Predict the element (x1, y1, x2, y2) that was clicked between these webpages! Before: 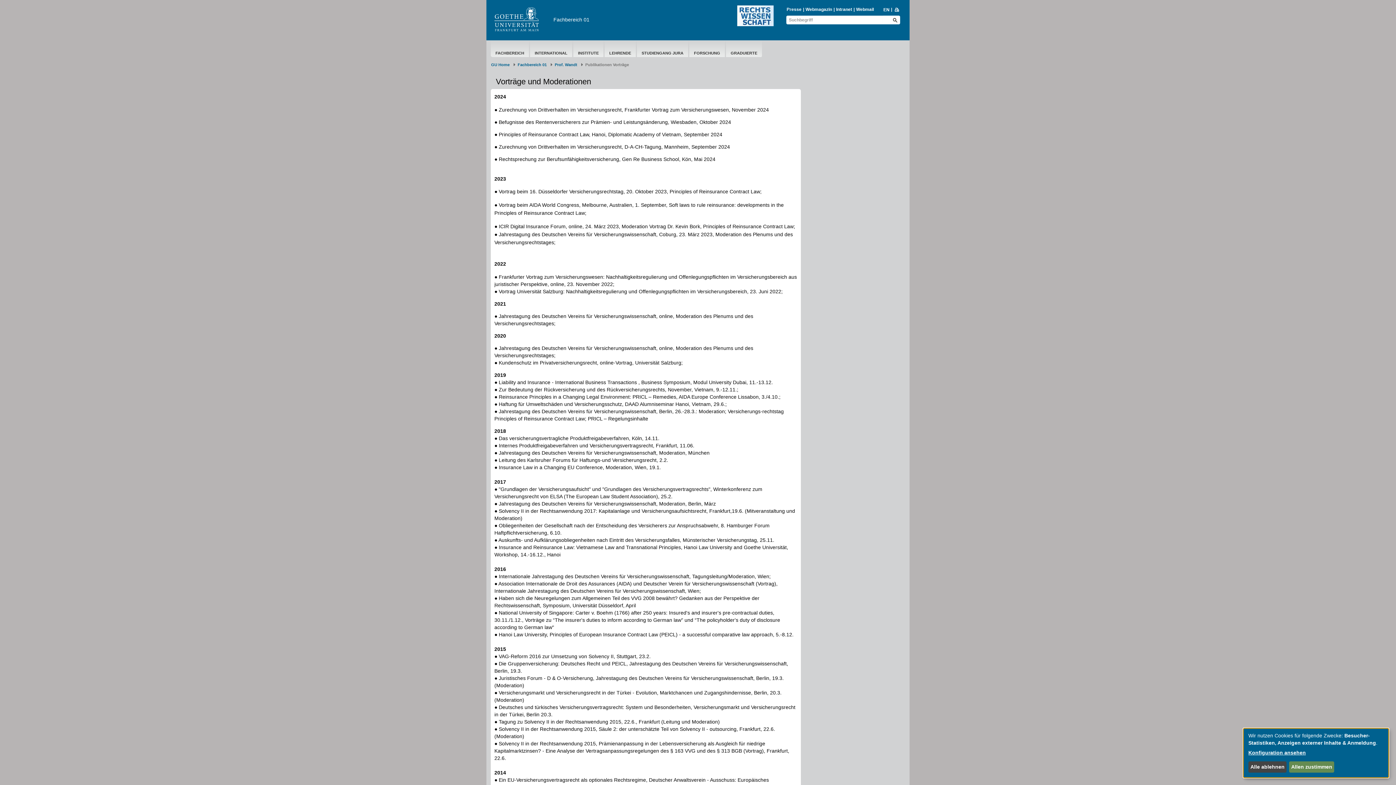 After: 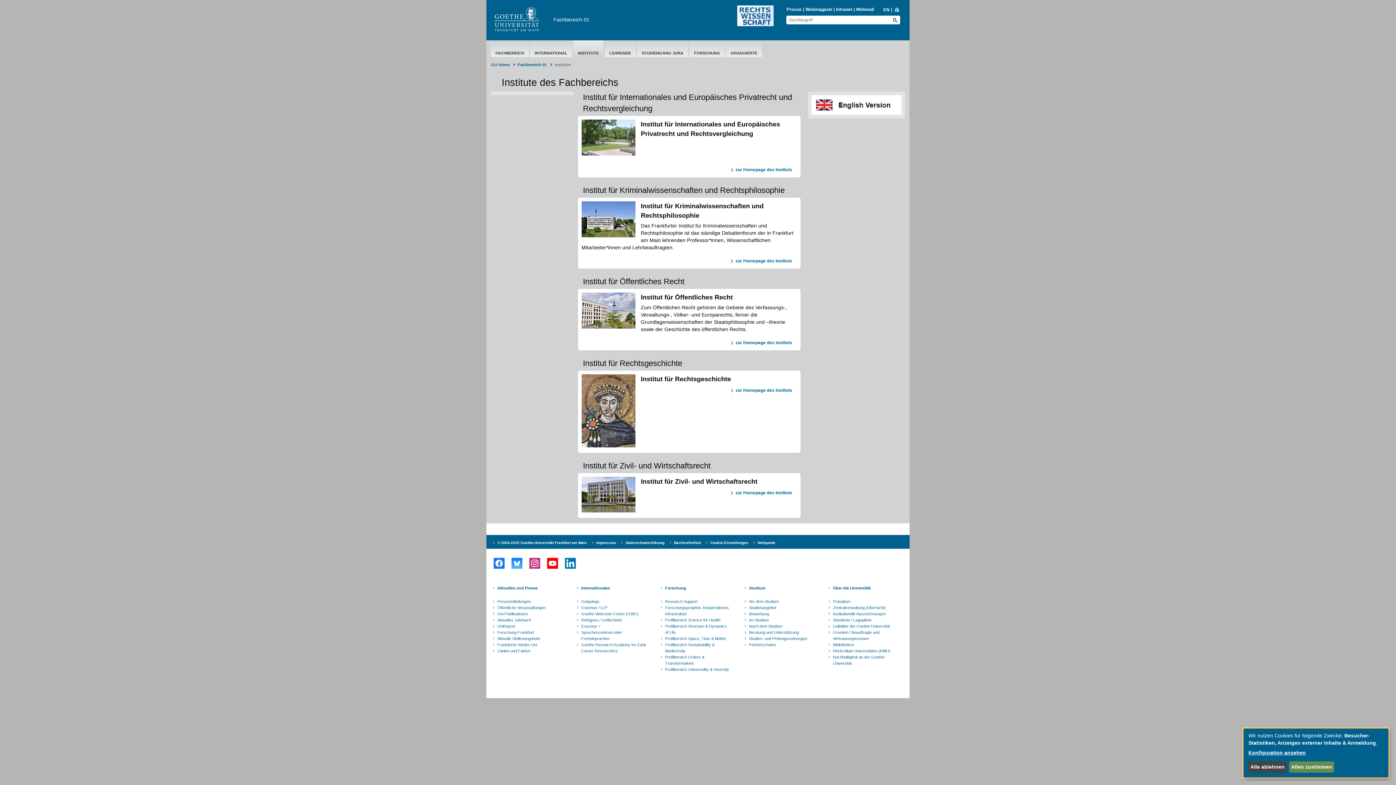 Action: bbox: (573, 49, 603, 57) label: INSTITUTE